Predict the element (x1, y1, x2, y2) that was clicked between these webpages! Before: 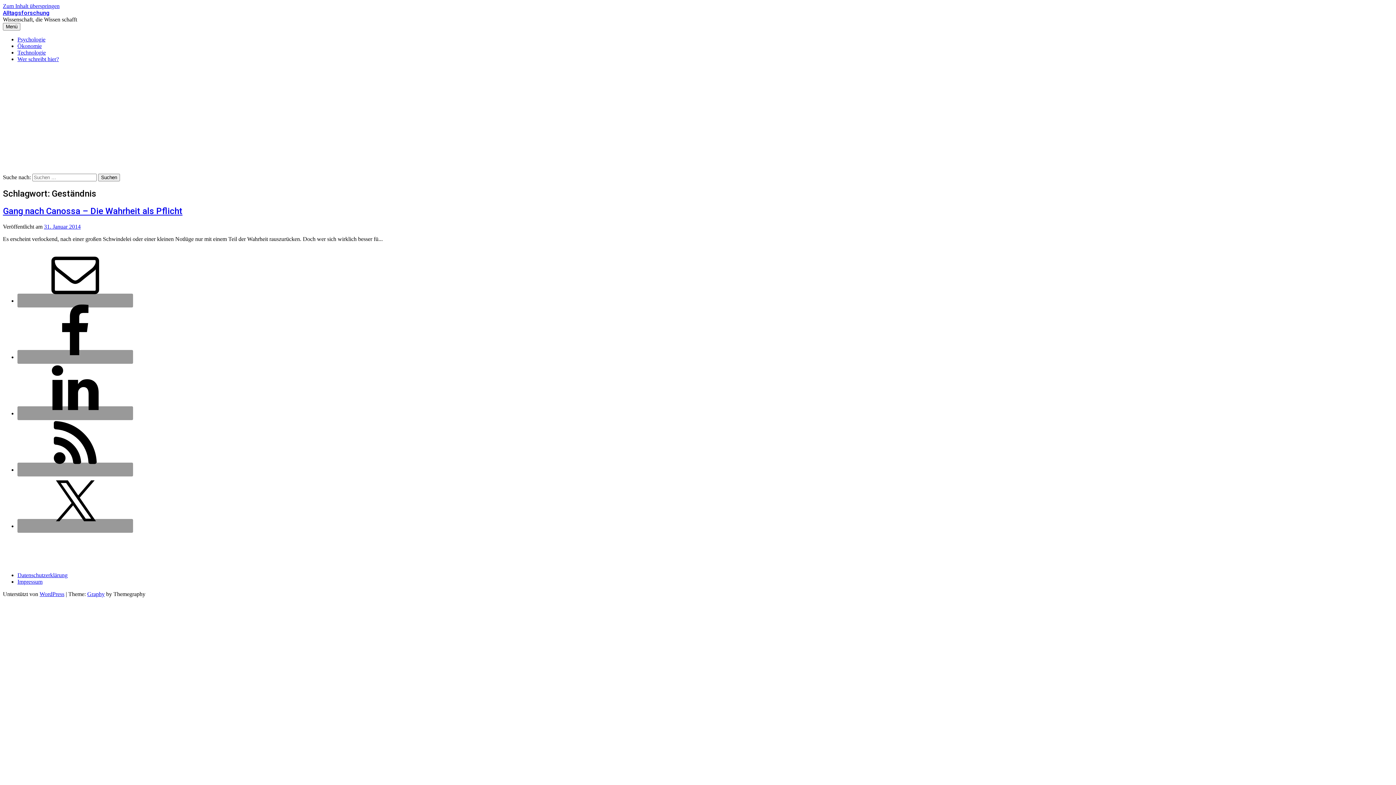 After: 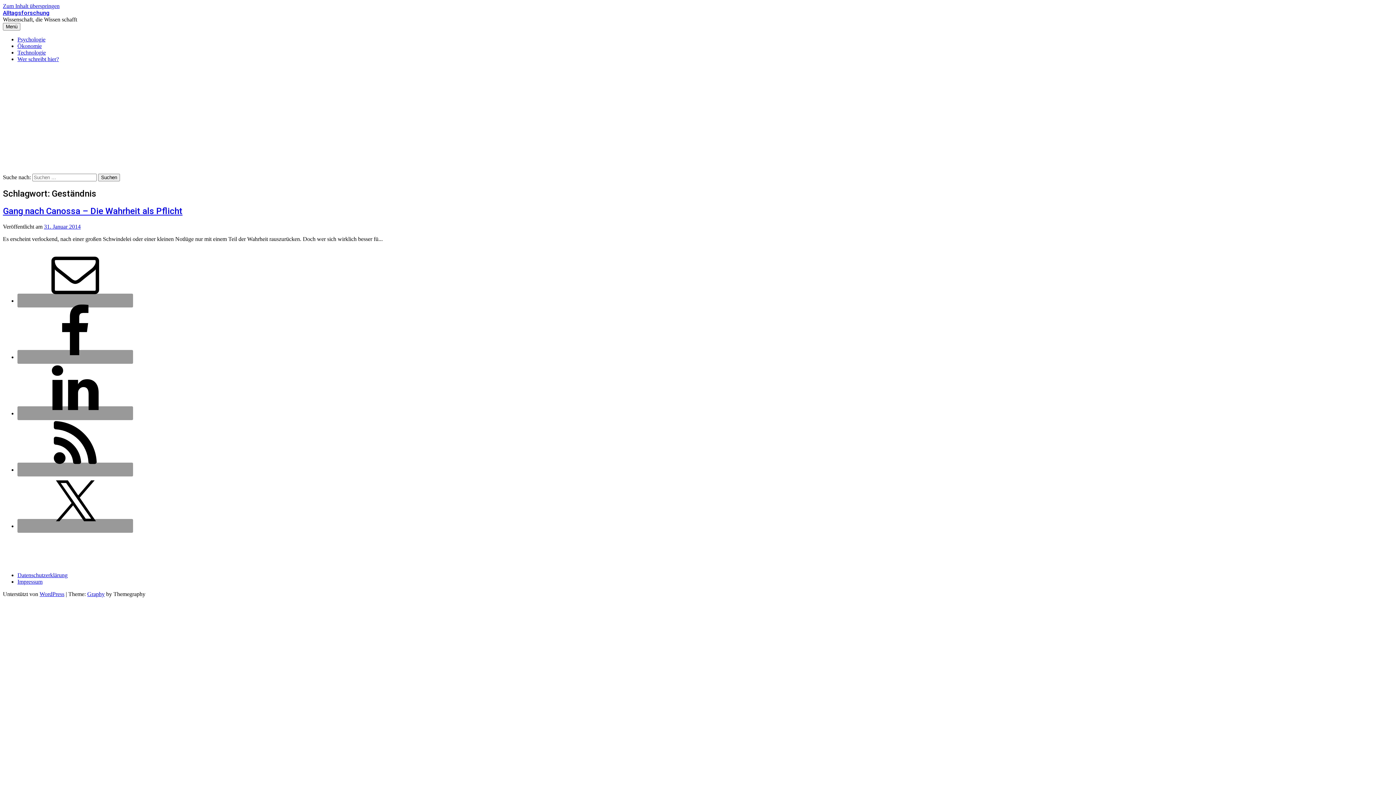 Action: label: Zum Inhalt überspringen bbox: (2, 2, 59, 9)